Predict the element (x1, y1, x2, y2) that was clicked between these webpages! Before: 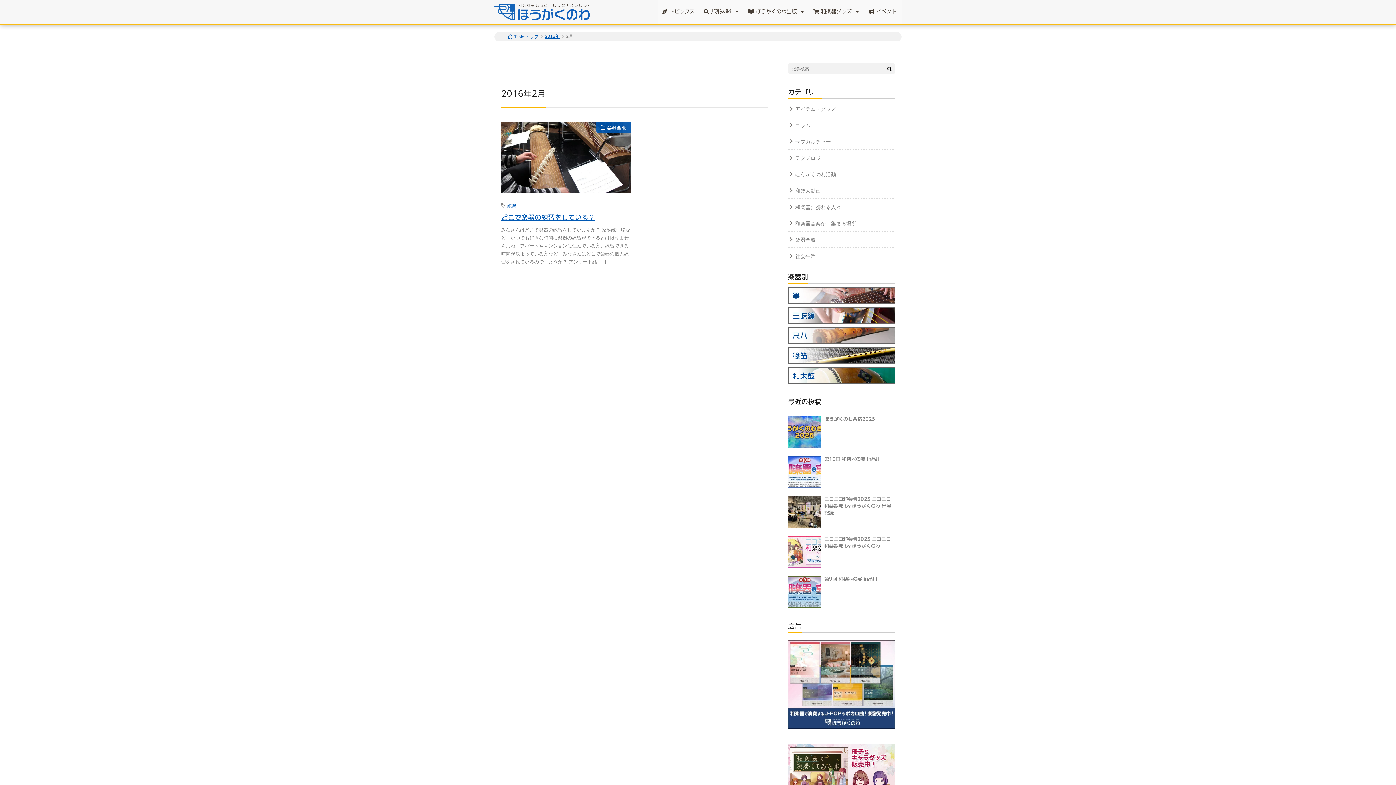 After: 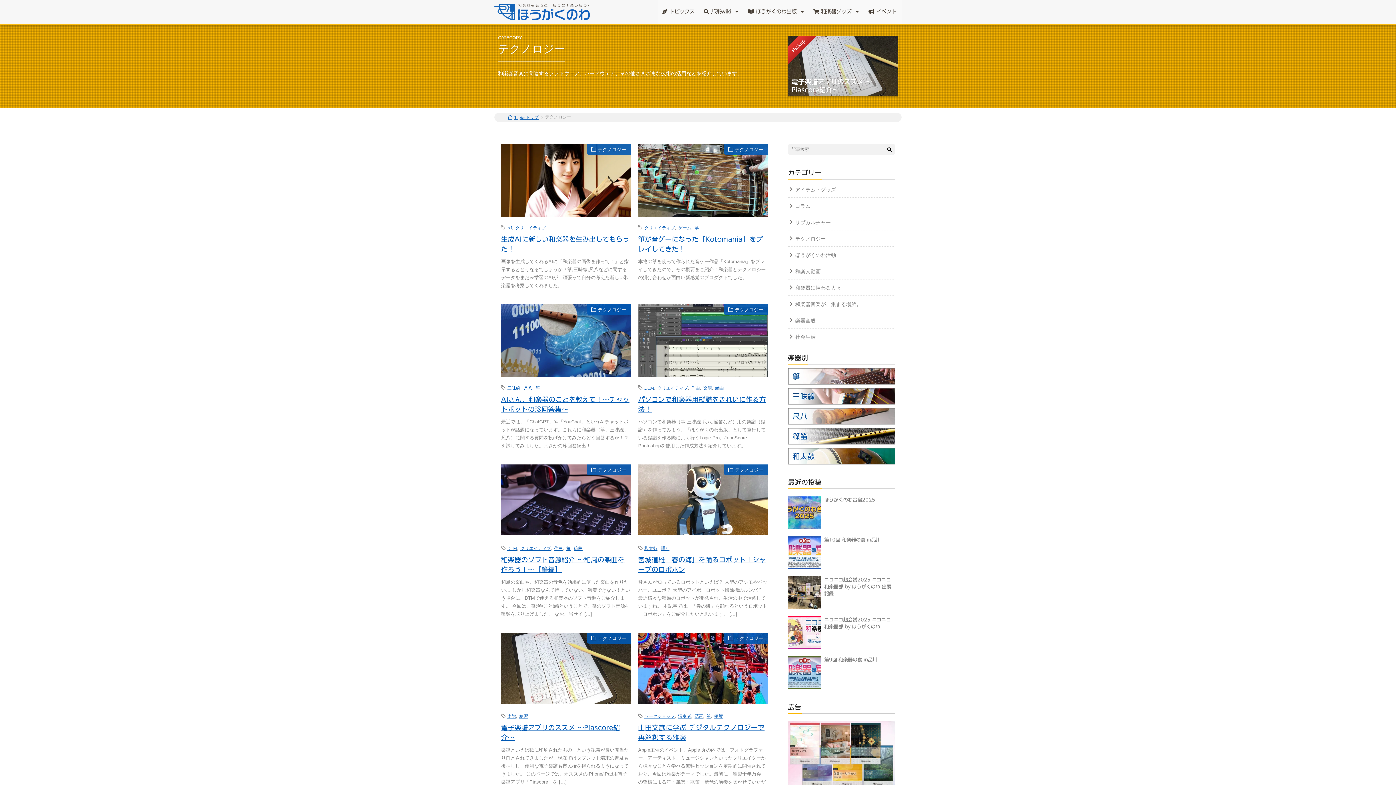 Action: label: テクノロジー bbox: (795, 155, 826, 161)